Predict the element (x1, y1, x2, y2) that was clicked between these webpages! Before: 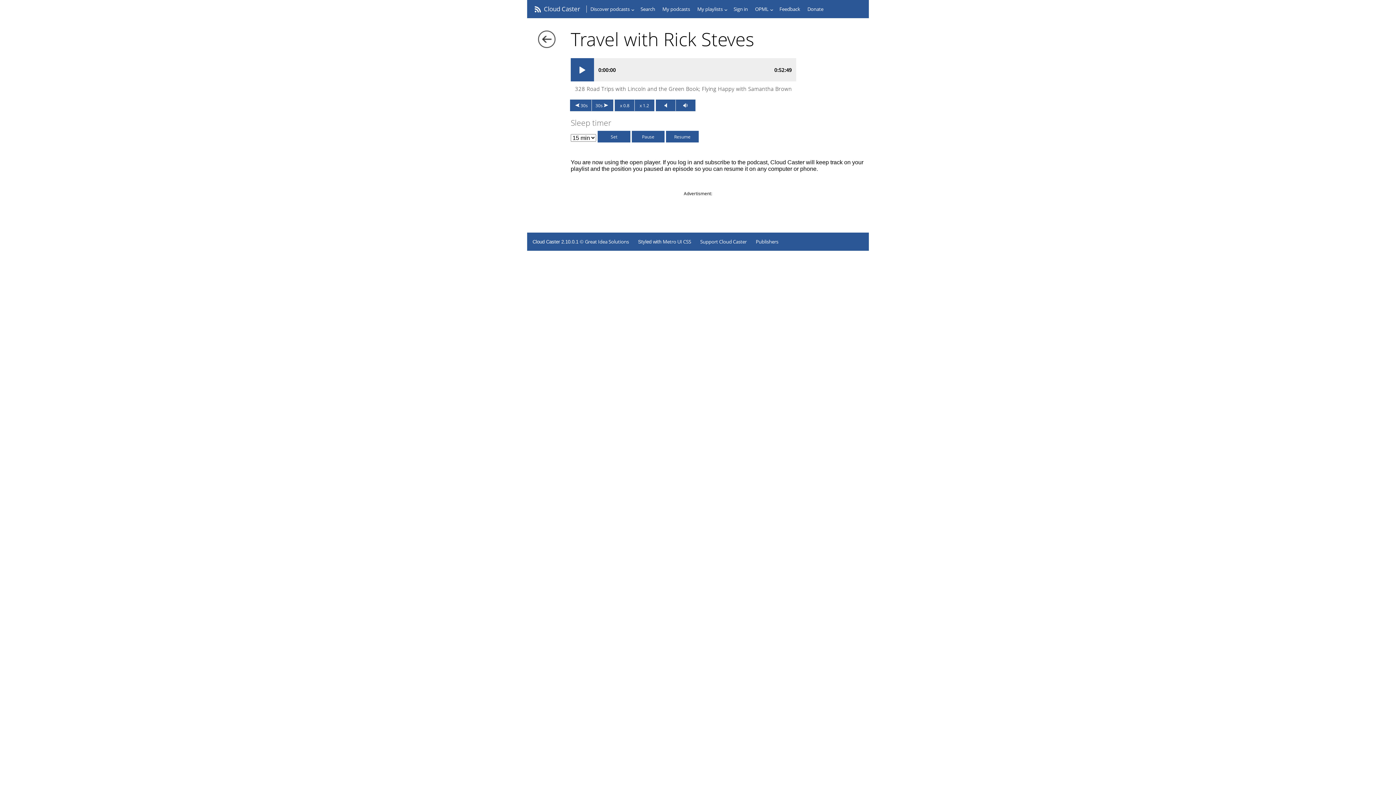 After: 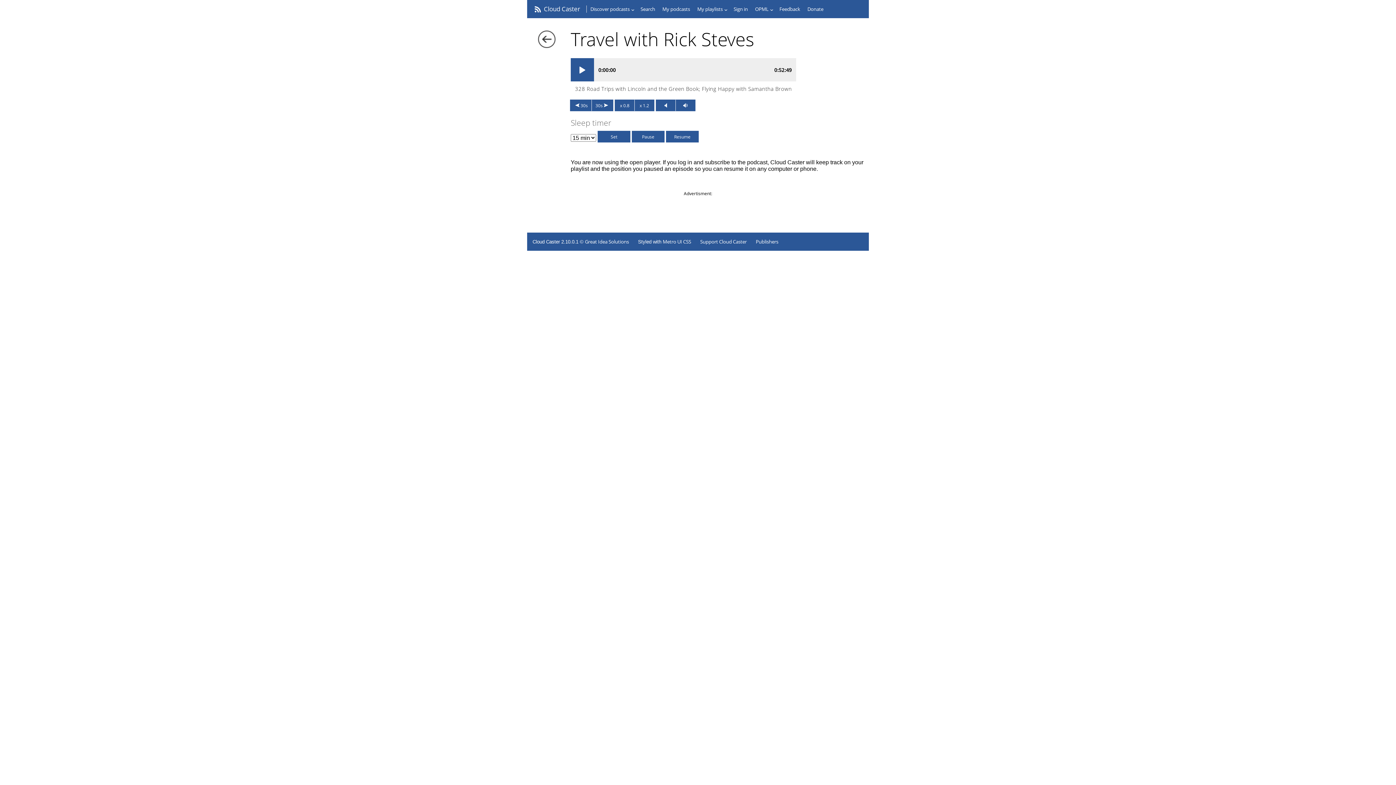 Action: label: Metro UI CSS bbox: (662, 238, 691, 245)